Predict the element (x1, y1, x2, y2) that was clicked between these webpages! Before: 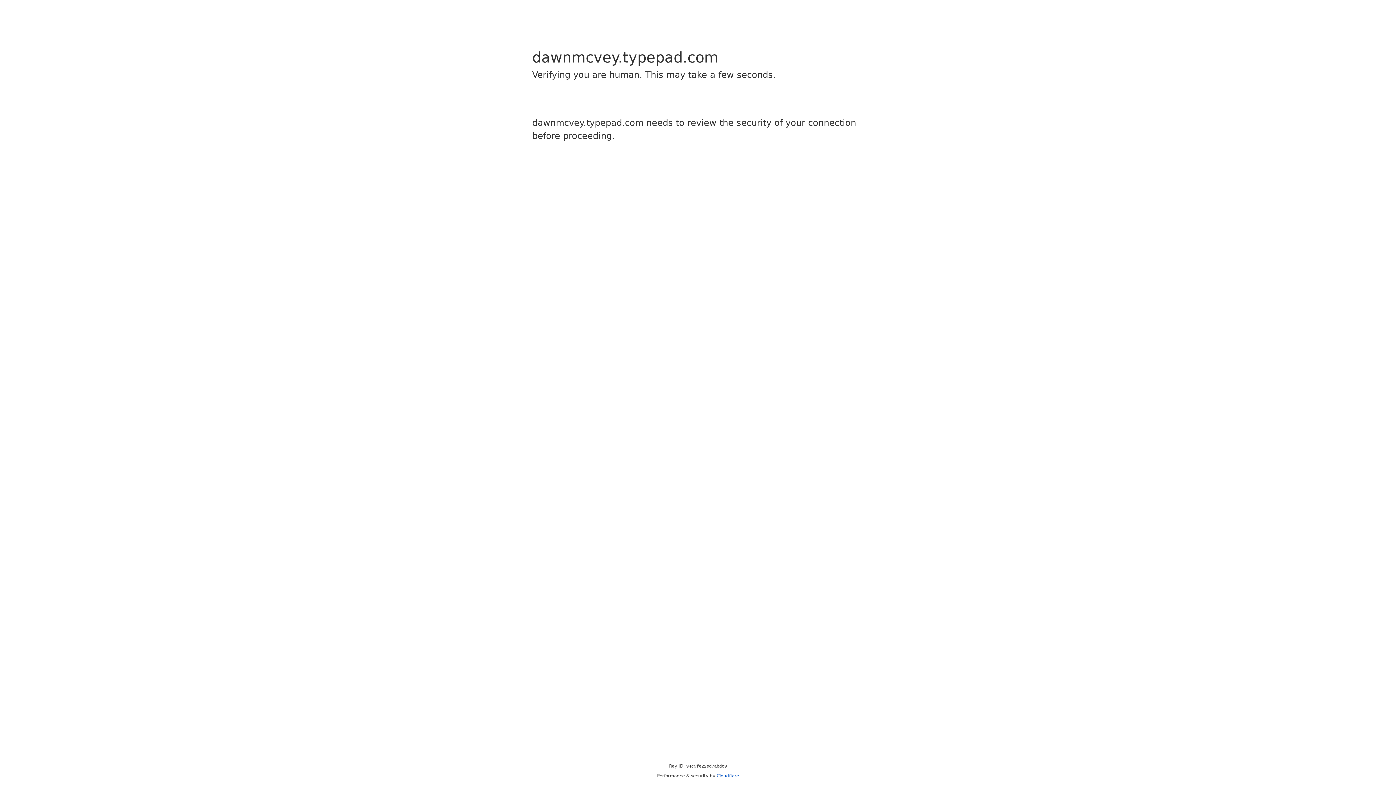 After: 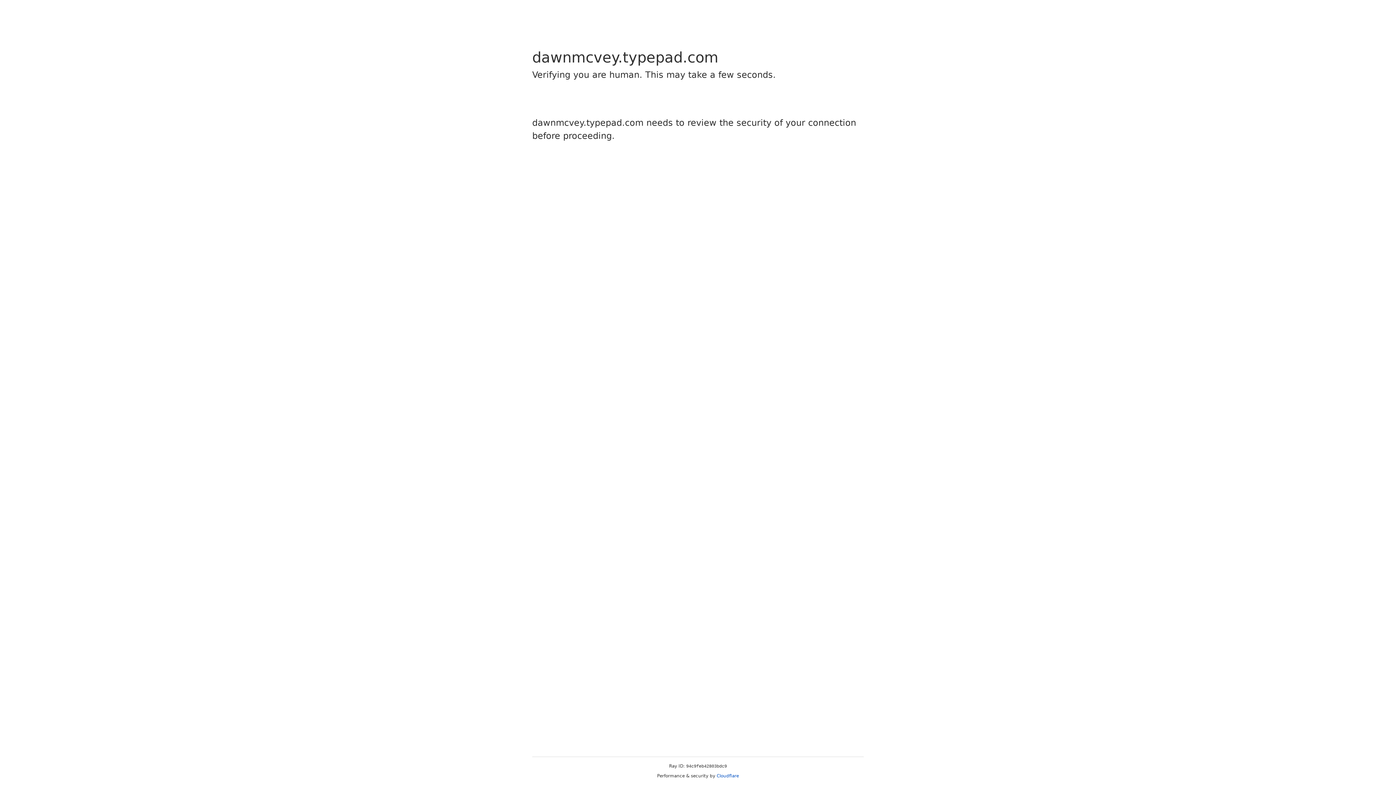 Action: label: Cloudflare bbox: (716, 773, 739, 778)